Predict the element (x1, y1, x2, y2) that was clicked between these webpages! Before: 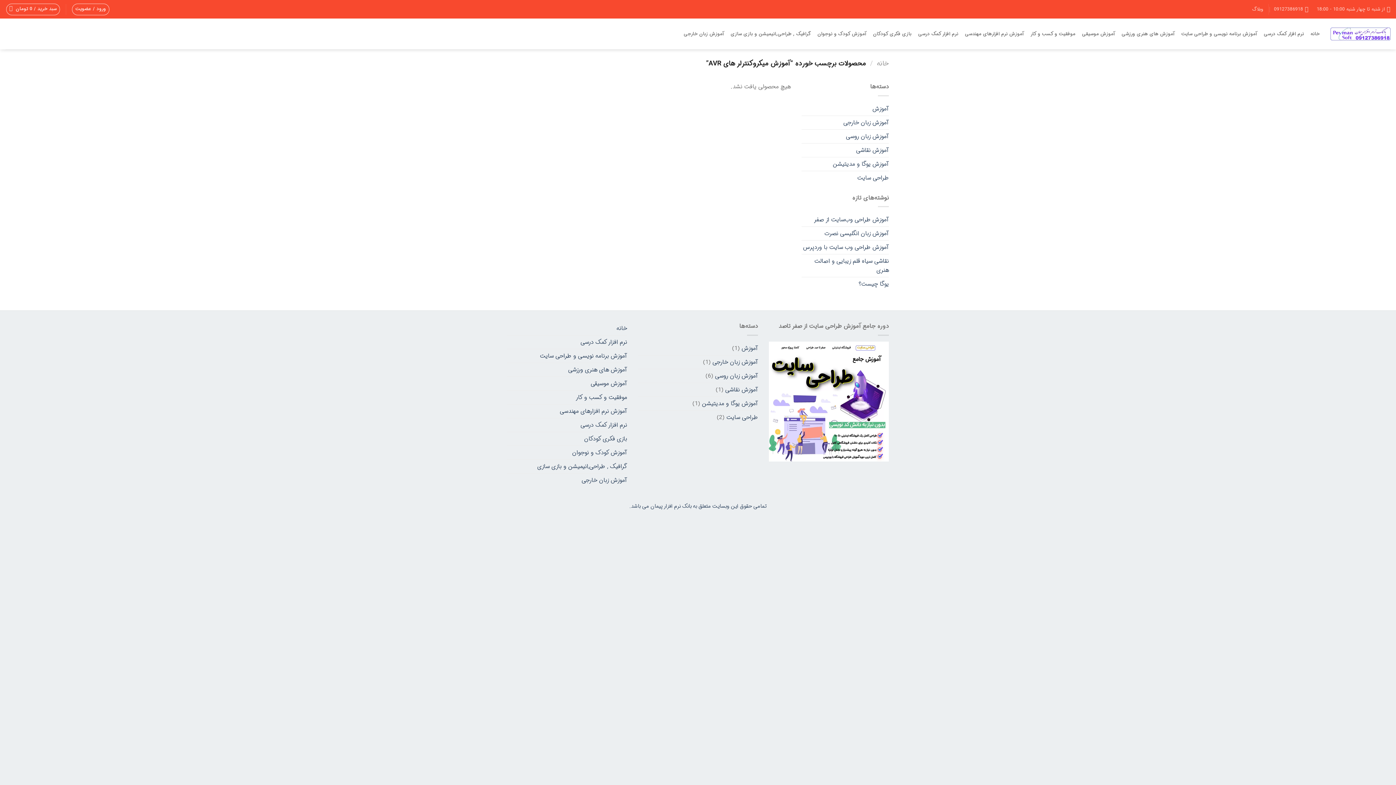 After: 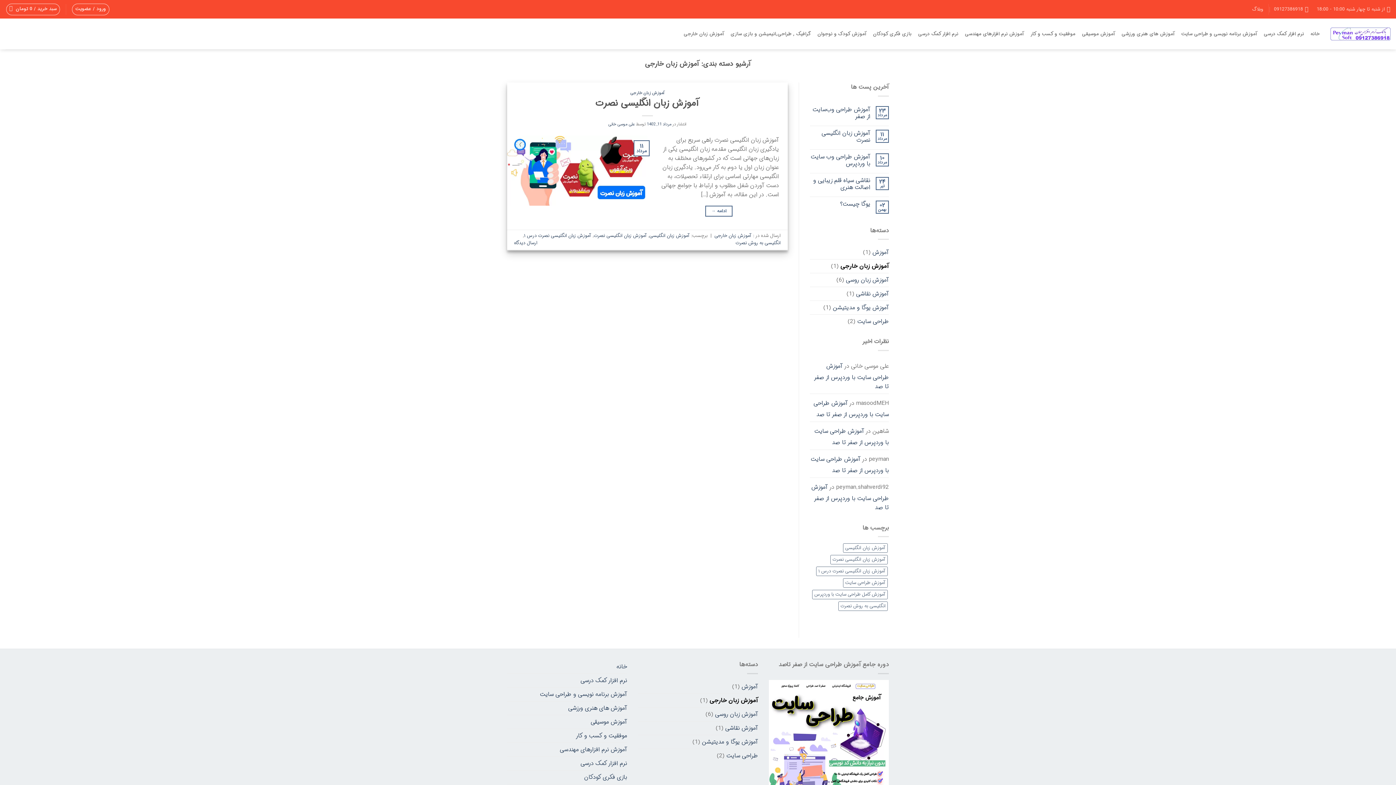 Action: bbox: (712, 355, 758, 368) label: آموزش زبان خارجی